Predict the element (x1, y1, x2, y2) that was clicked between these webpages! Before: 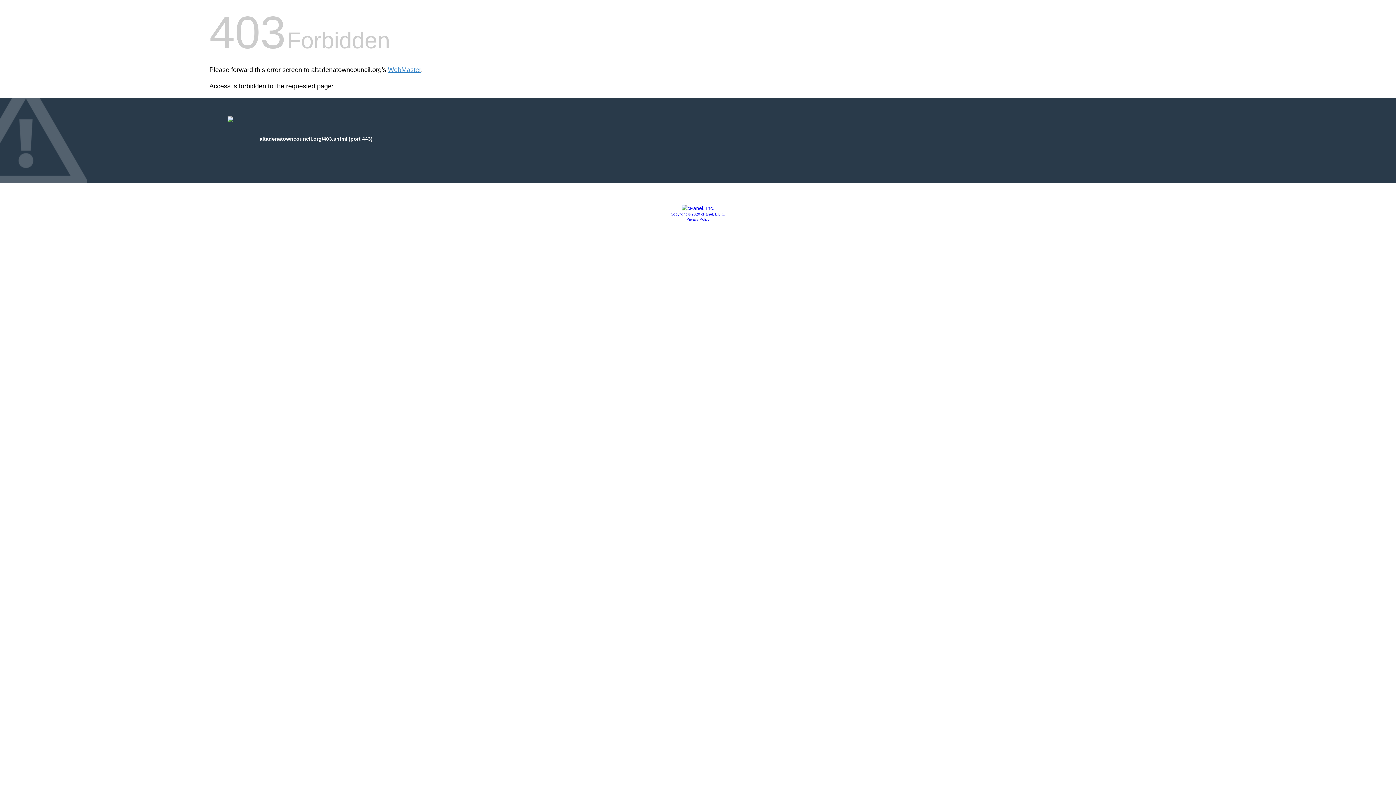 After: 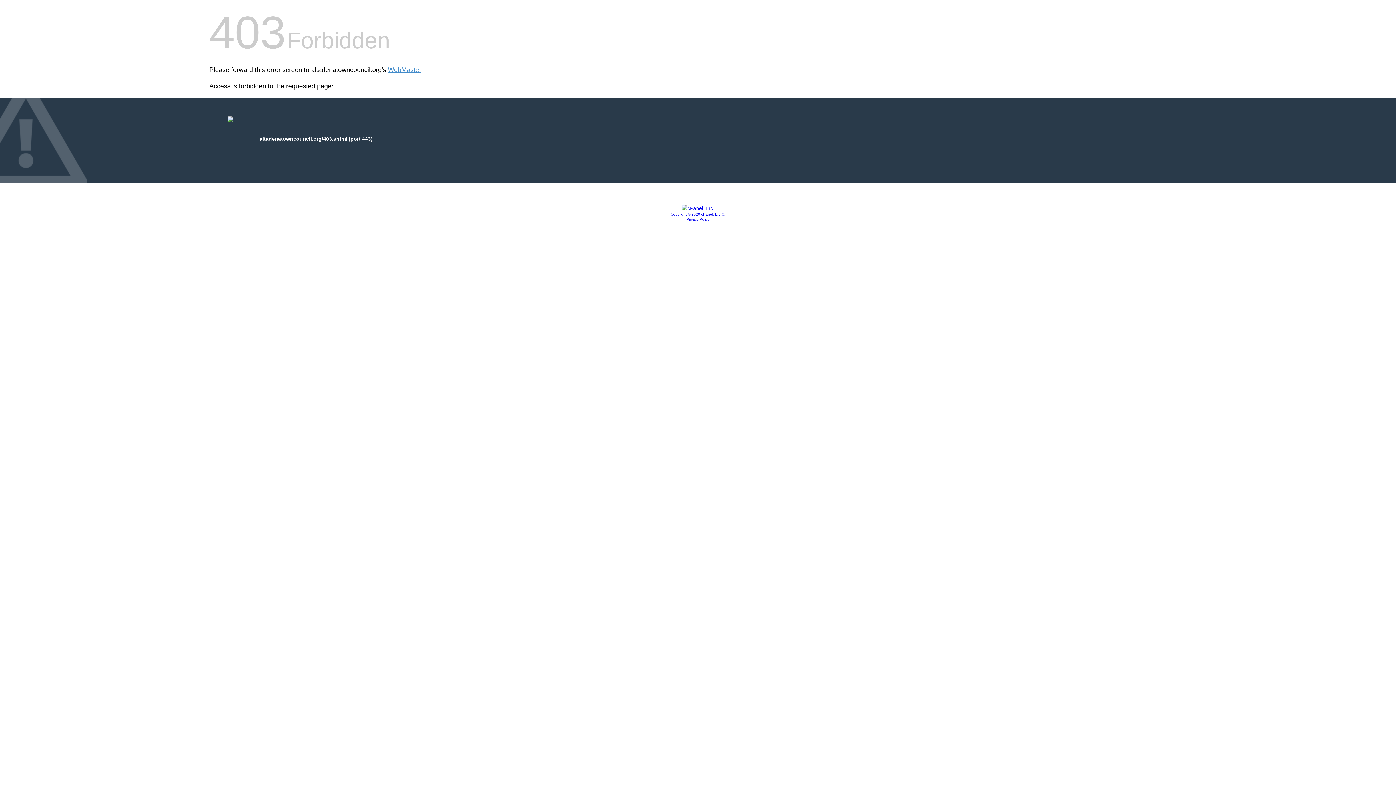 Action: bbox: (670, 212, 725, 216) label: Copyright © 2020 cPanel, L.L.C.